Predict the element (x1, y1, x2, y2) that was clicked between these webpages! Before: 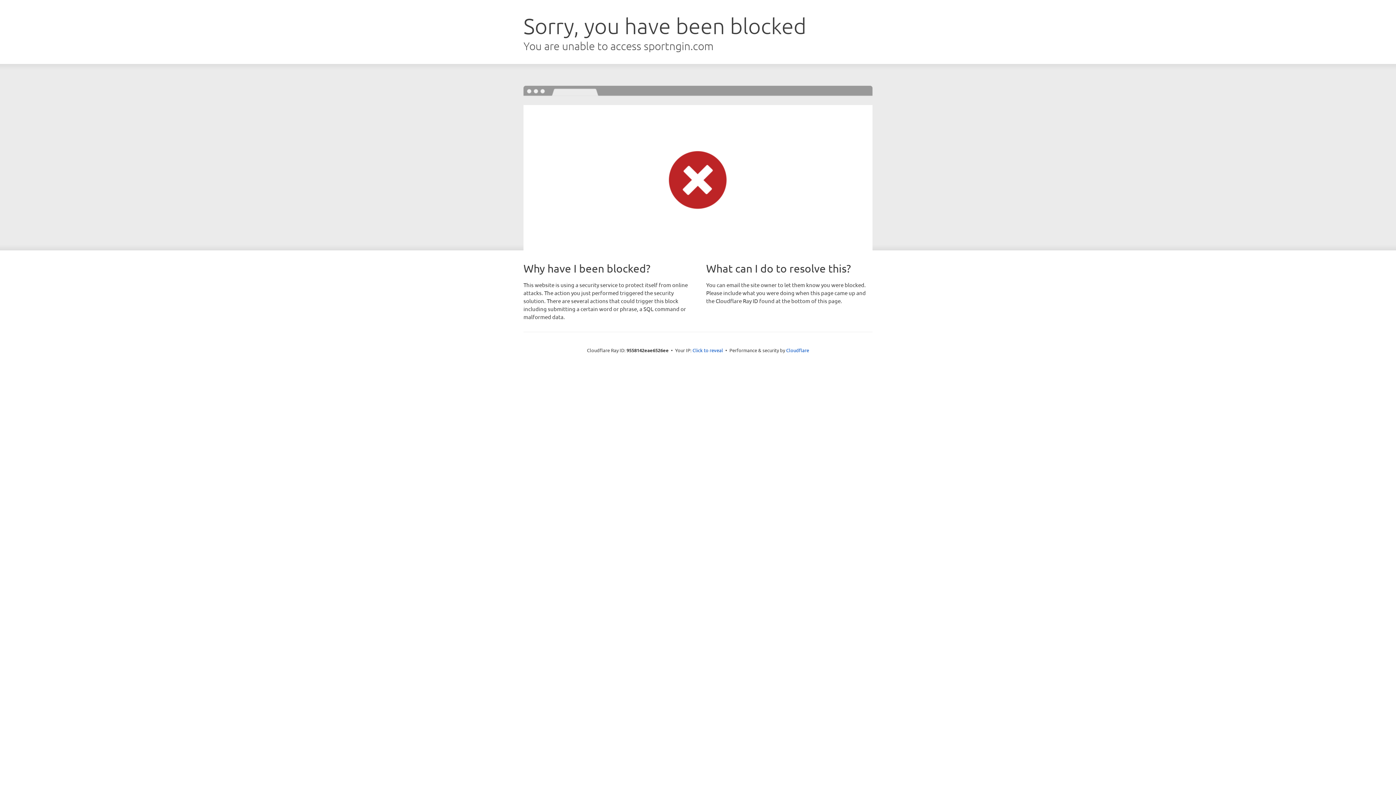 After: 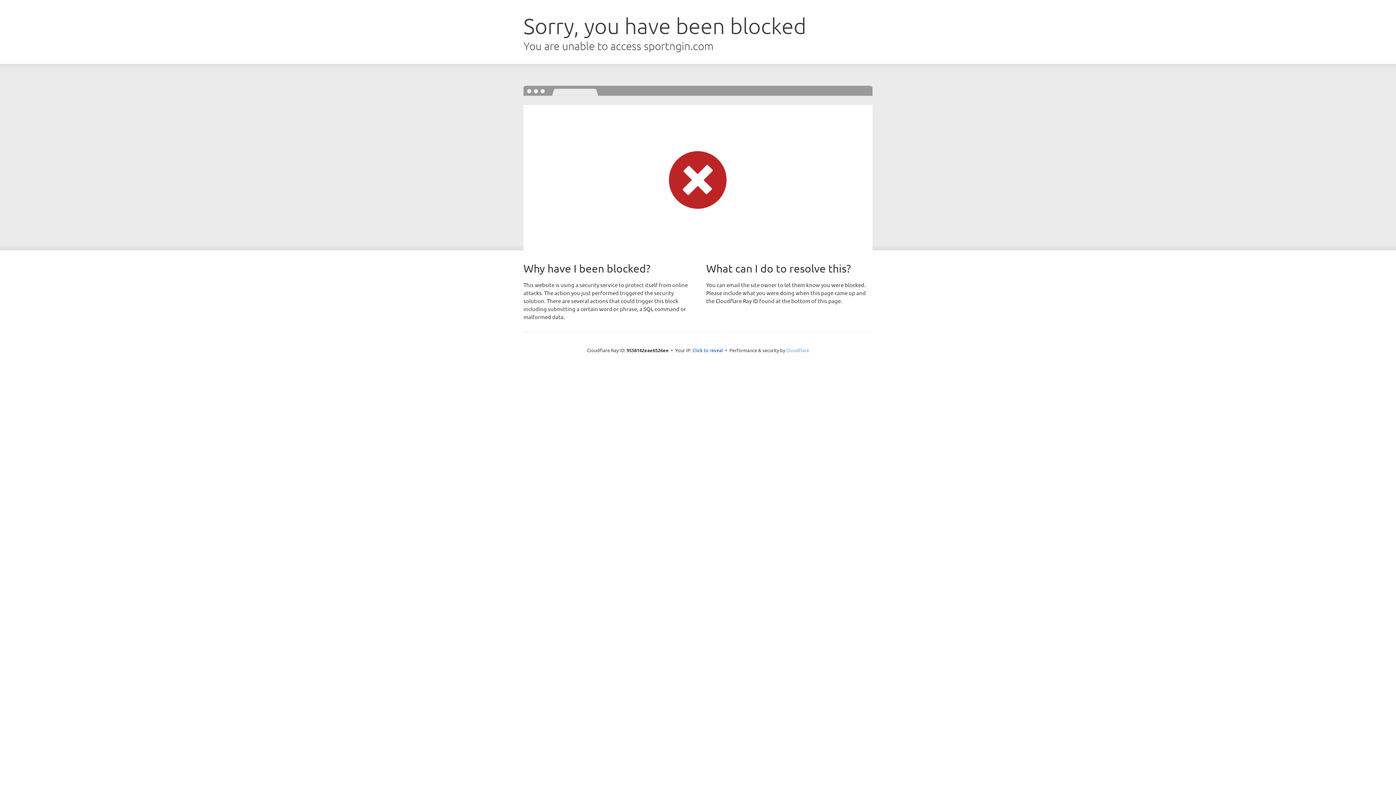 Action: label: Cloudflare bbox: (786, 347, 809, 353)